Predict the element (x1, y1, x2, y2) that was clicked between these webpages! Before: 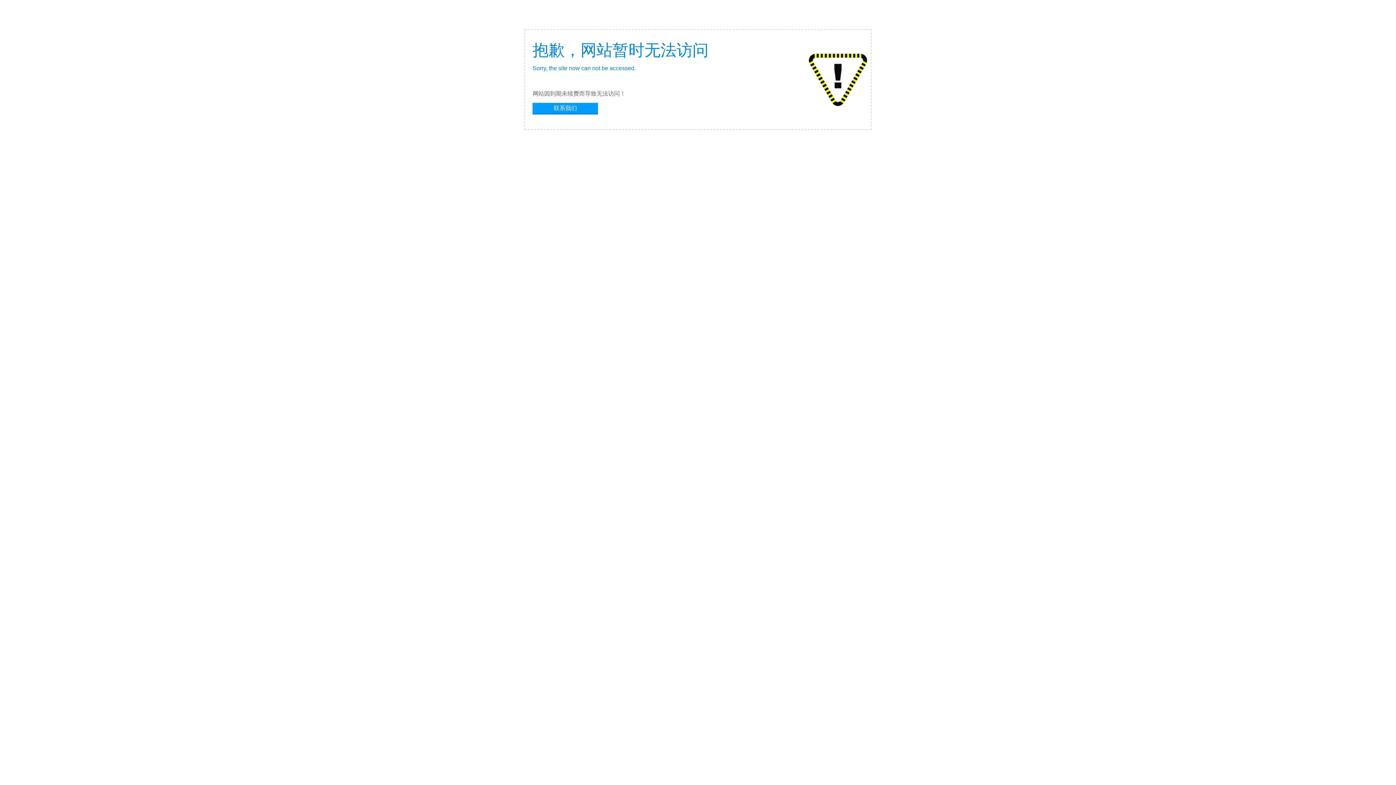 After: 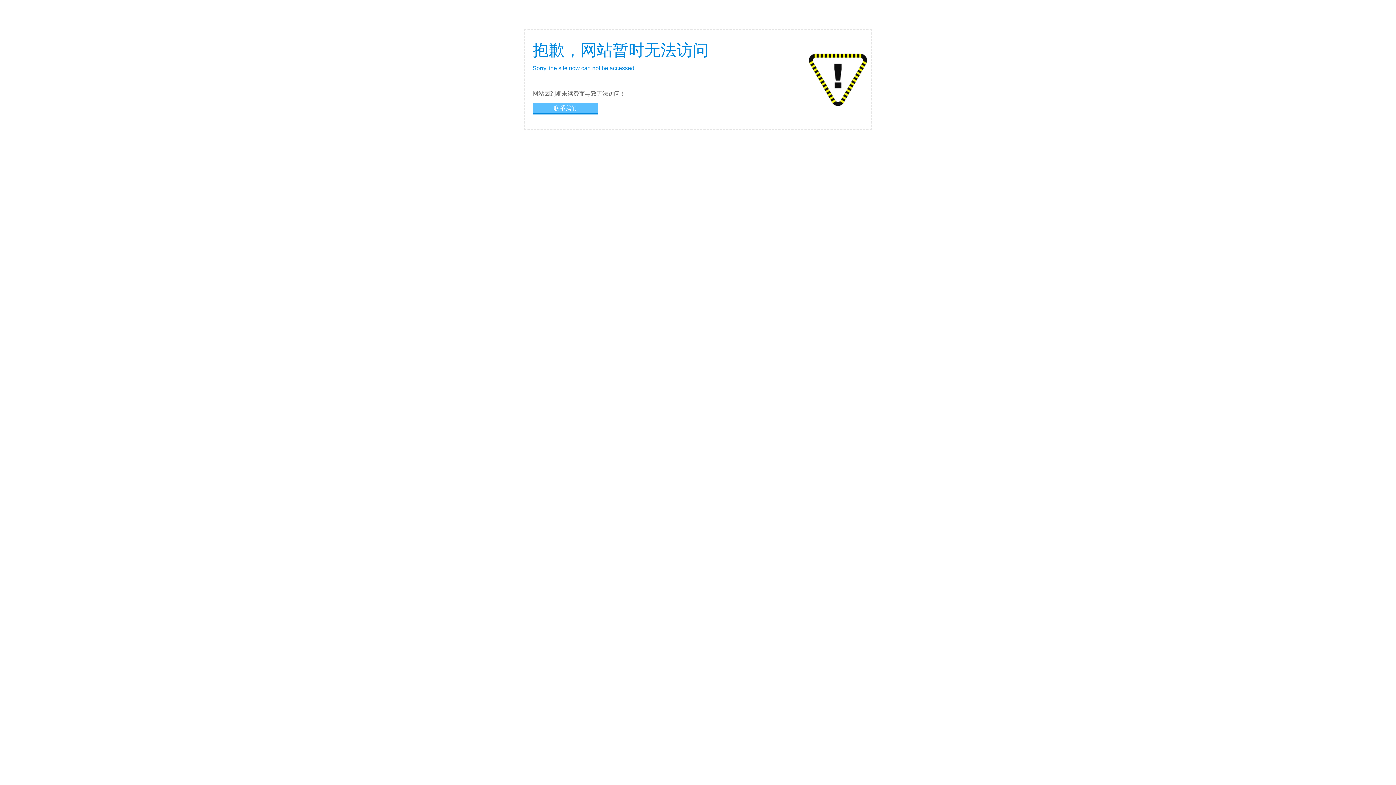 Action: label: 联系我们 bbox: (532, 102, 598, 113)